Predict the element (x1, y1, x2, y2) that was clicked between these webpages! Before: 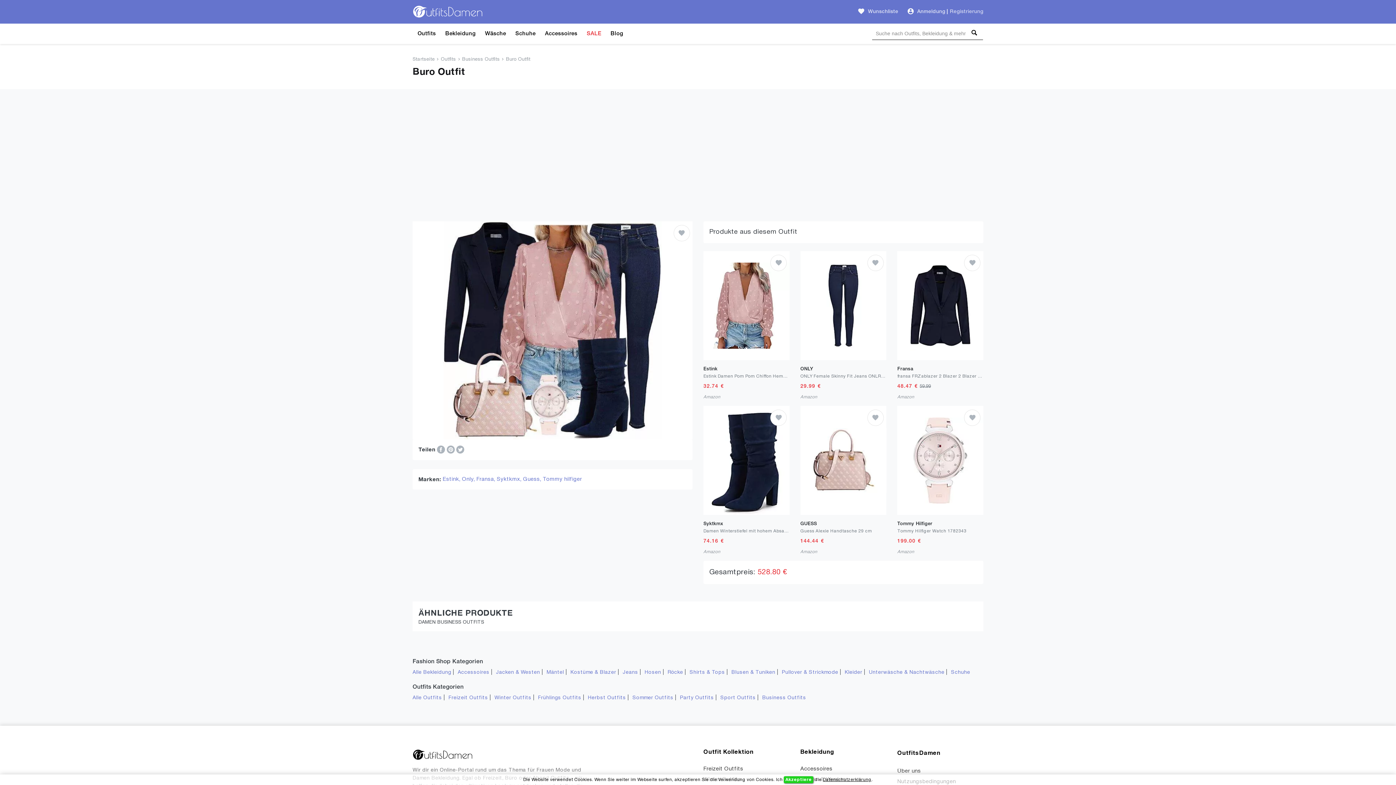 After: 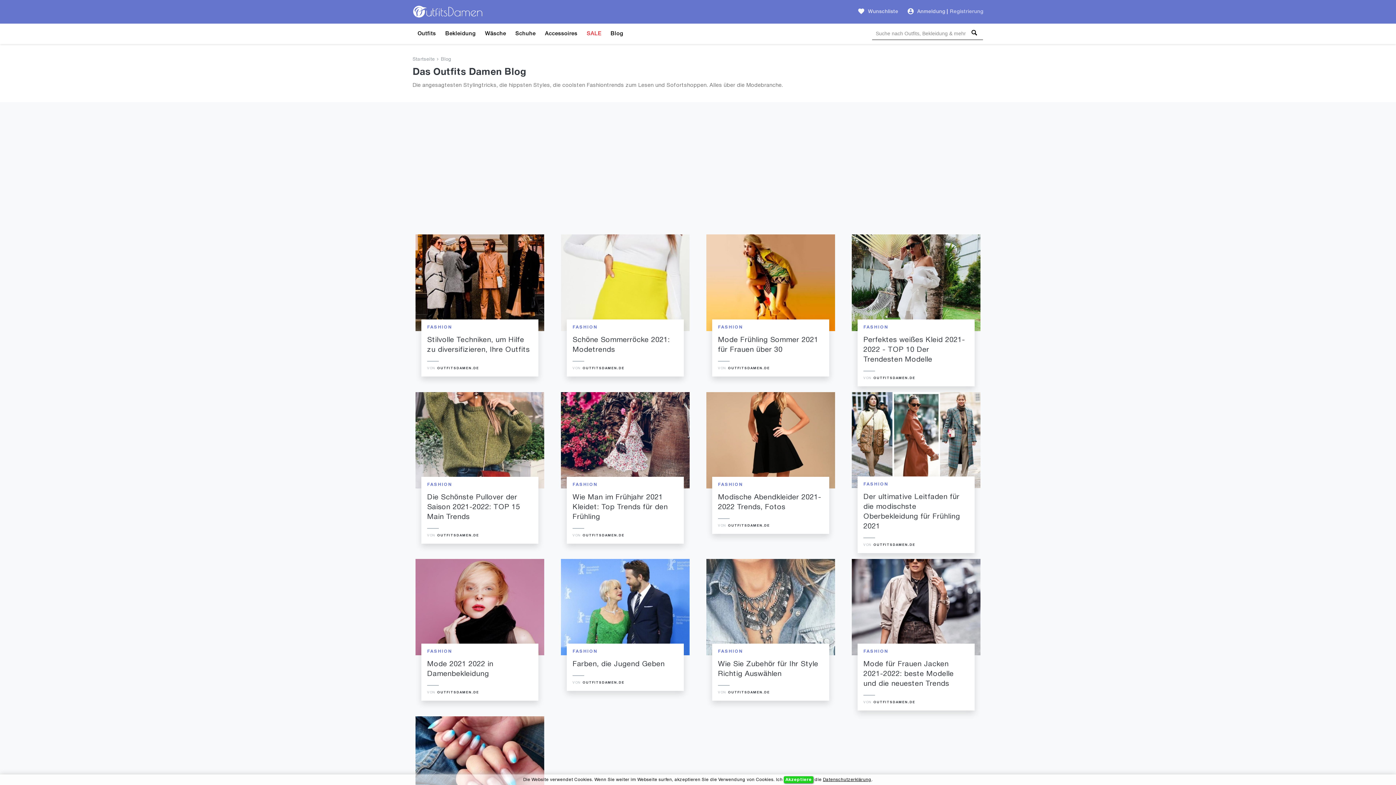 Action: bbox: (606, 26, 628, 41) label: Blog